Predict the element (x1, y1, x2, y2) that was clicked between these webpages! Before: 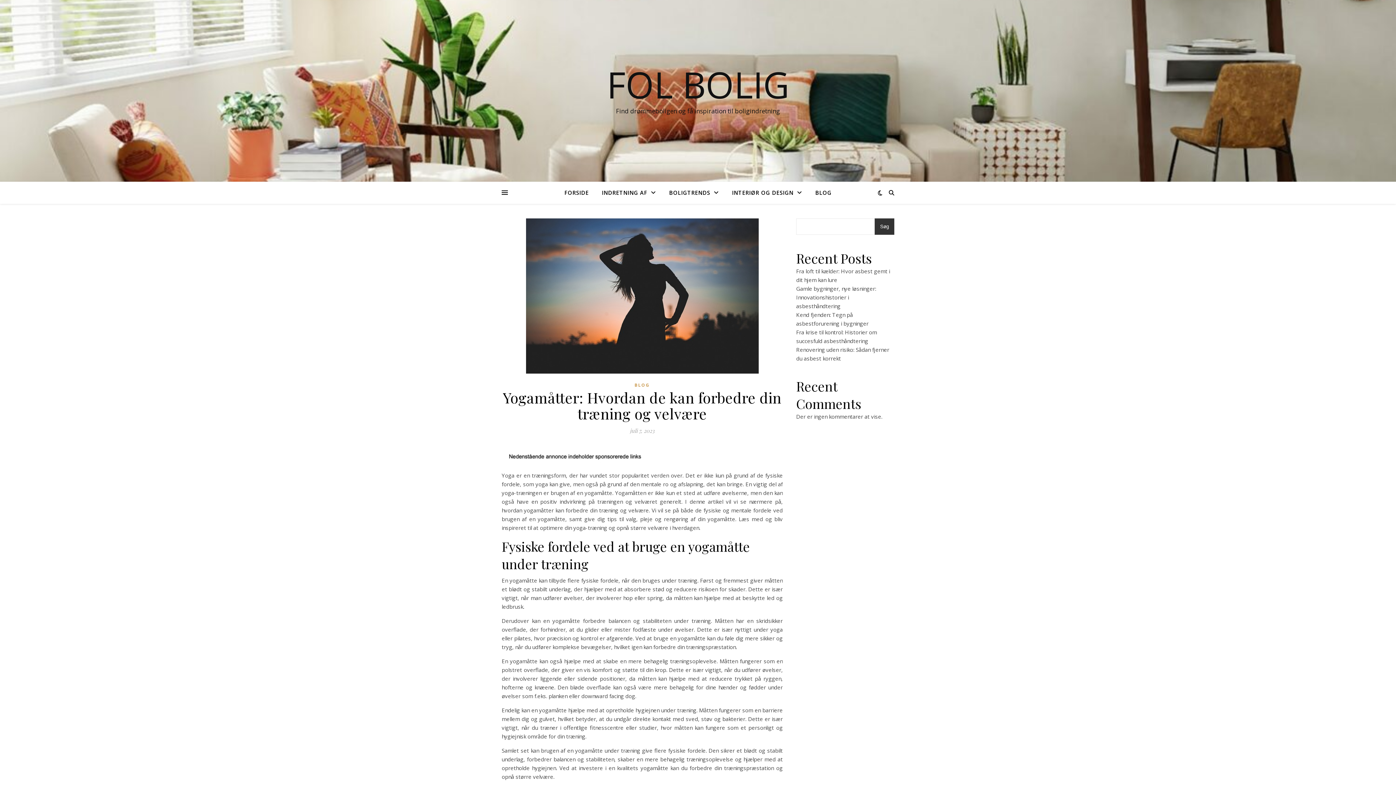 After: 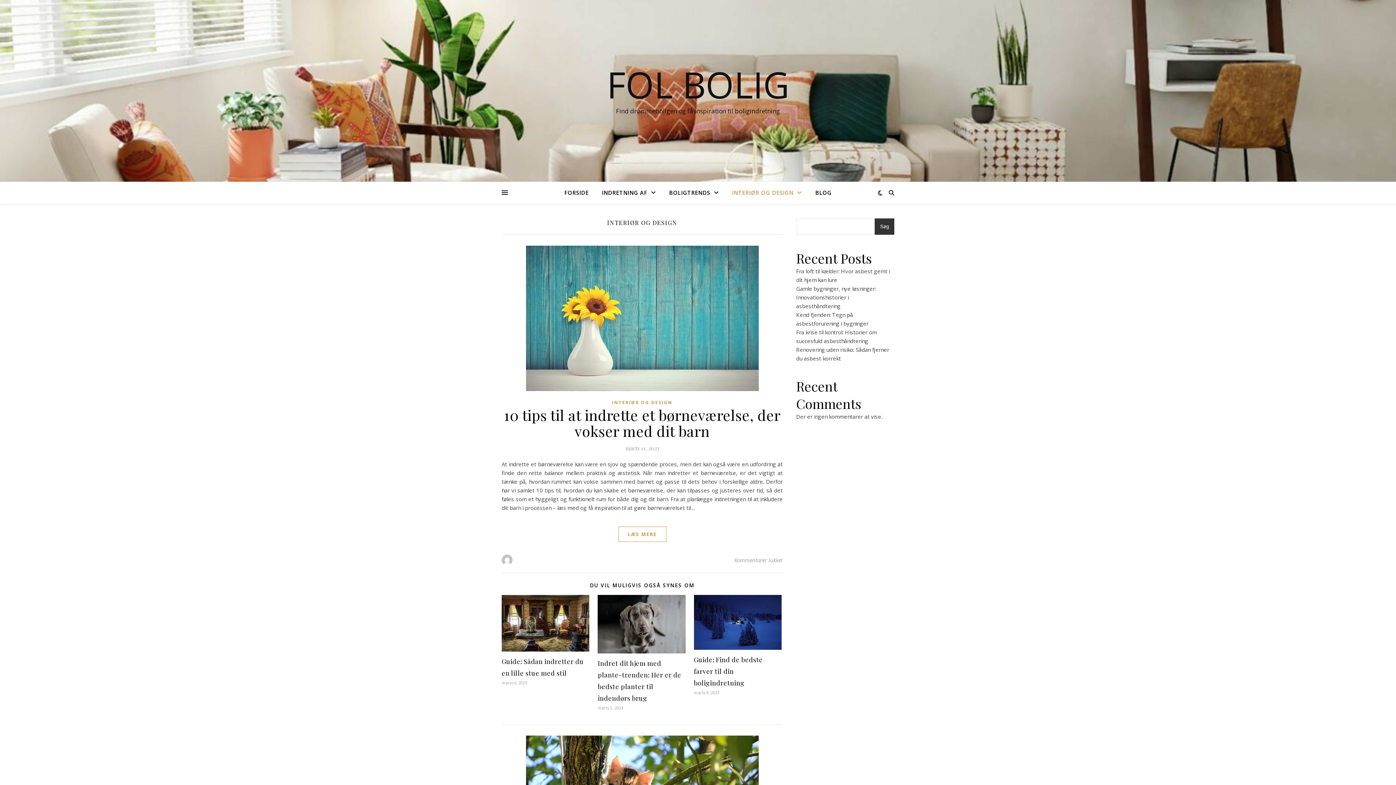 Action: label: INTERIØR OG DESIGN bbox: (726, 181, 808, 204)